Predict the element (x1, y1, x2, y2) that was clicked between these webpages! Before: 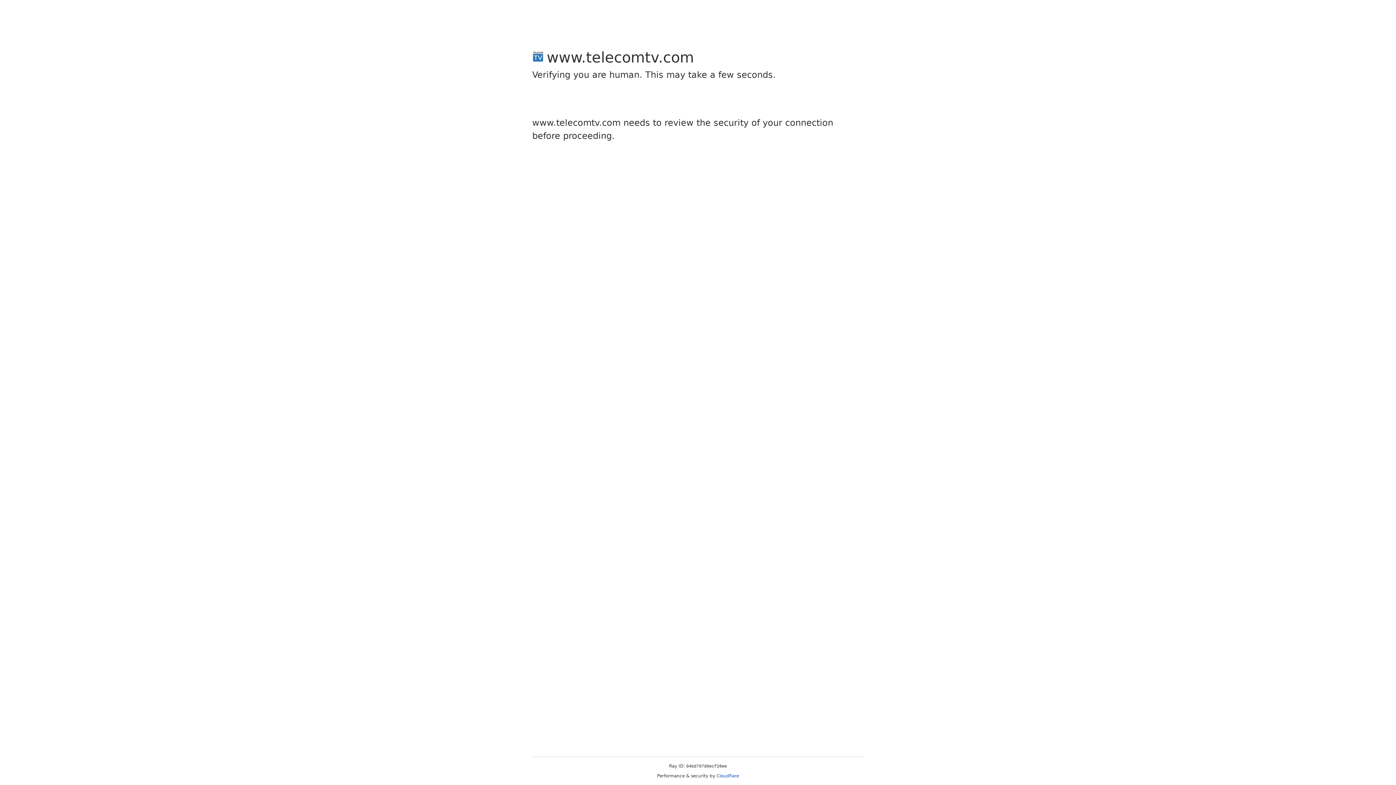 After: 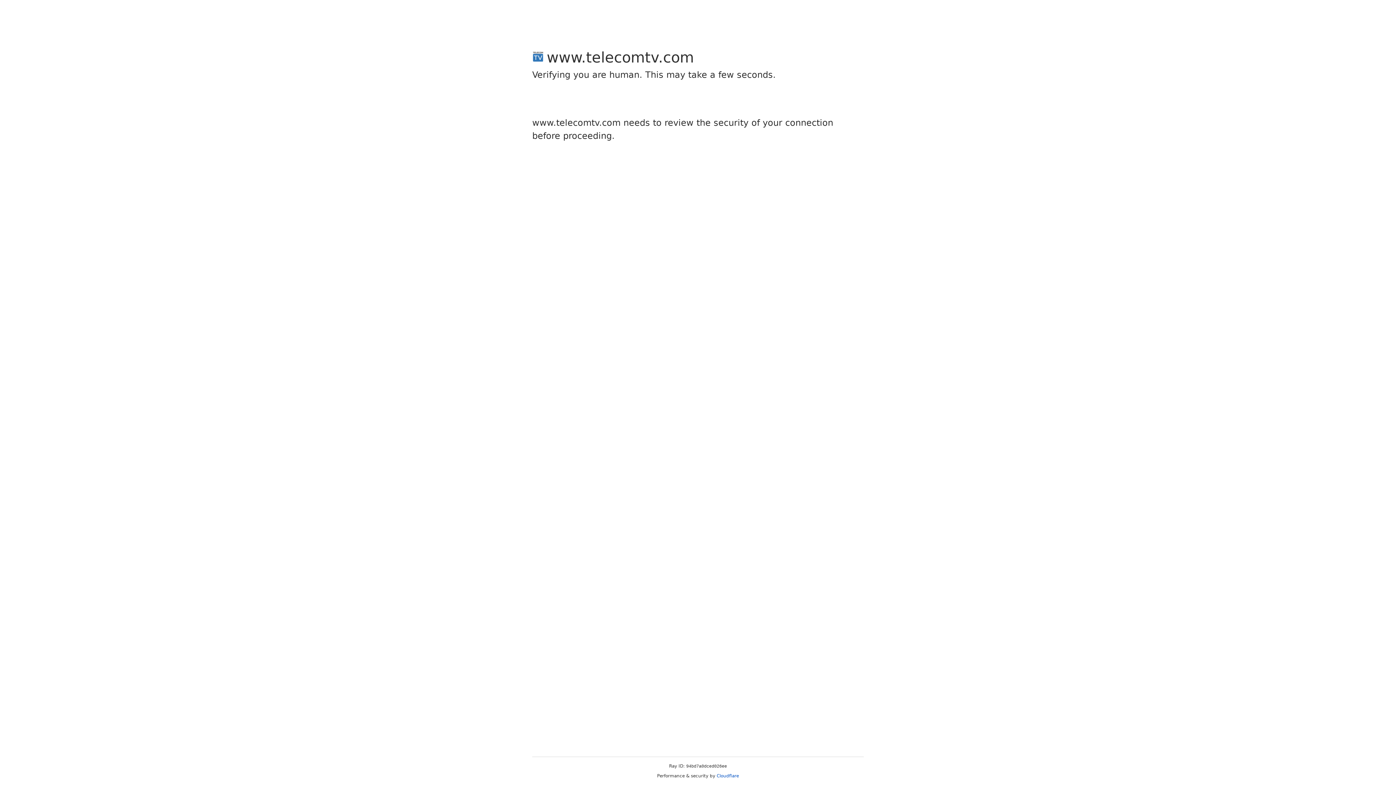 Action: bbox: (716, 773, 739, 778) label: Cloudflare